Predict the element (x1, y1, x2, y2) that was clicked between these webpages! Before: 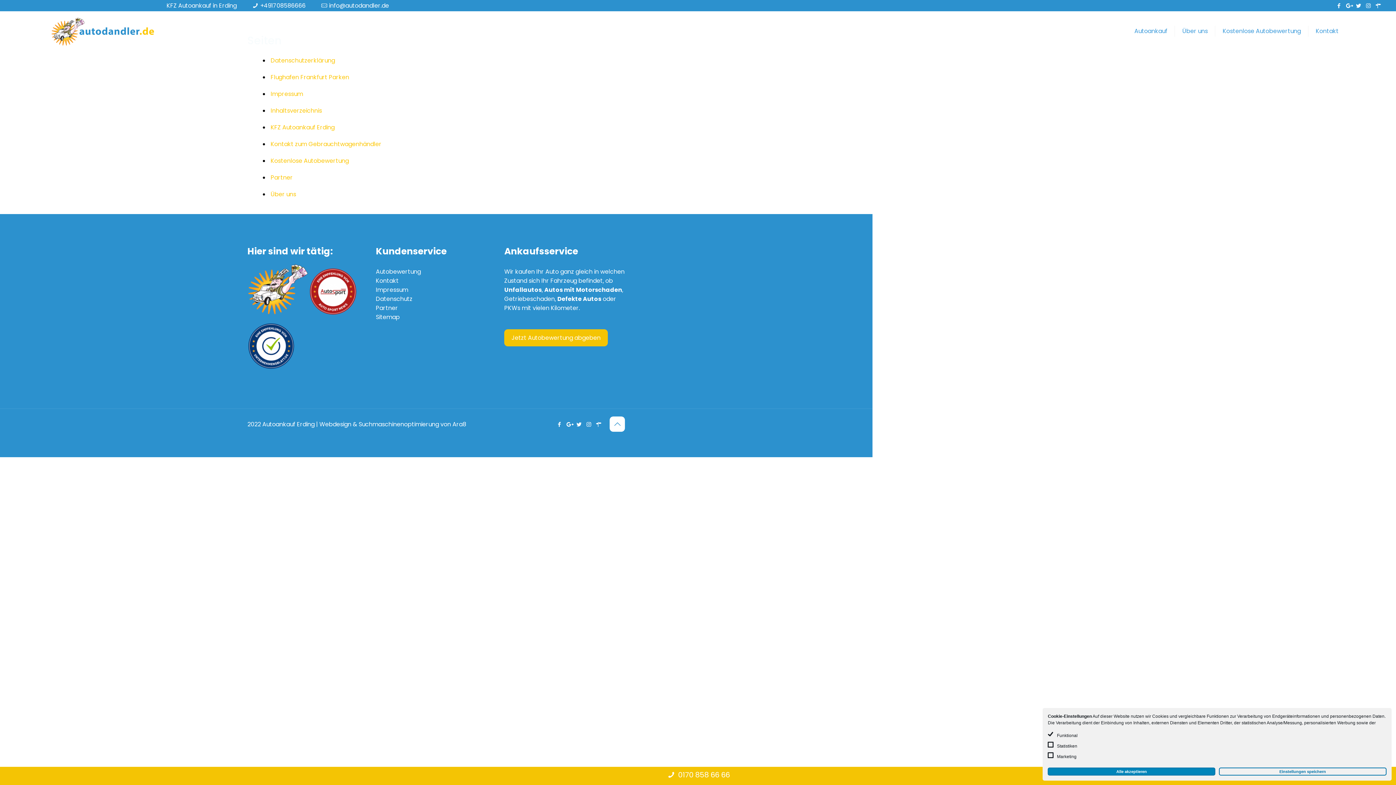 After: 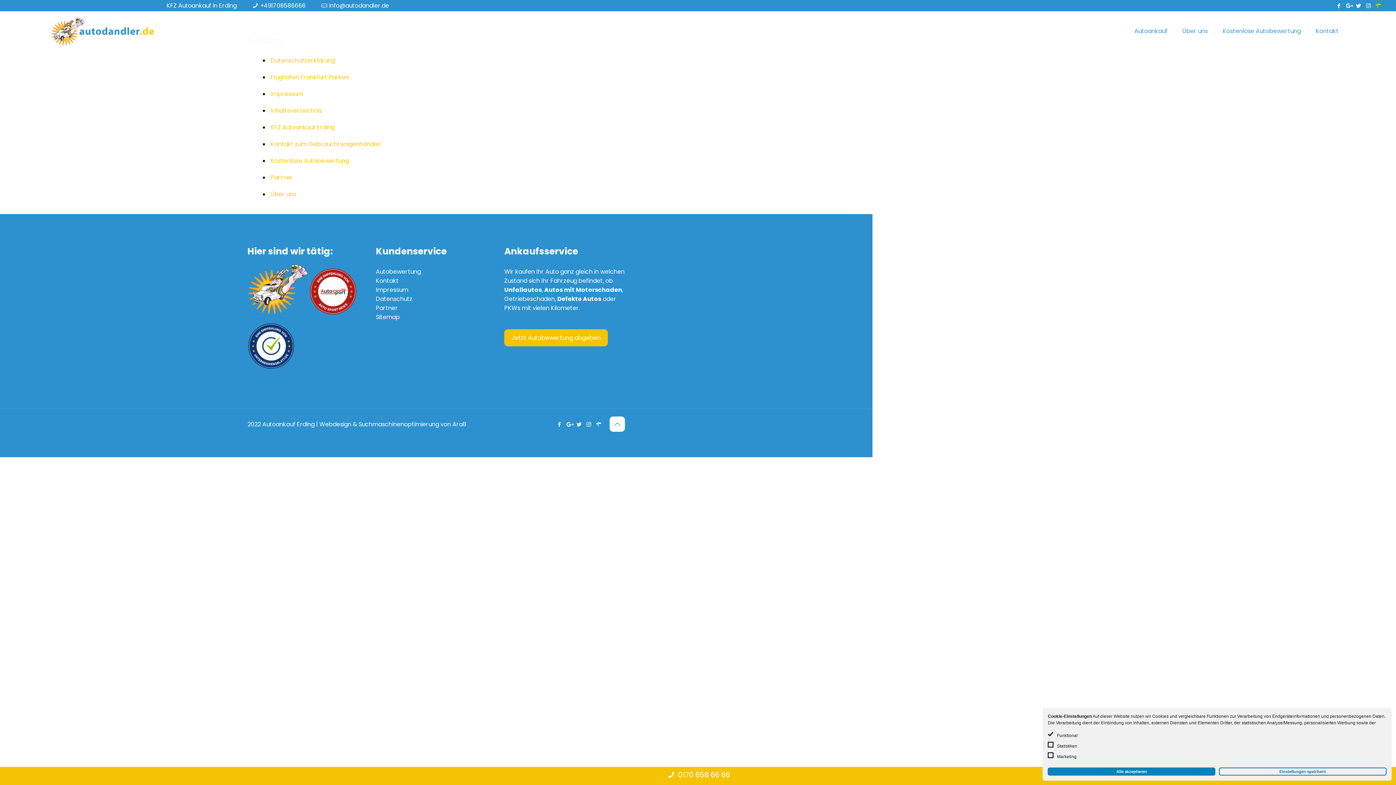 Action: bbox: (1374, 1, 1382, 9)